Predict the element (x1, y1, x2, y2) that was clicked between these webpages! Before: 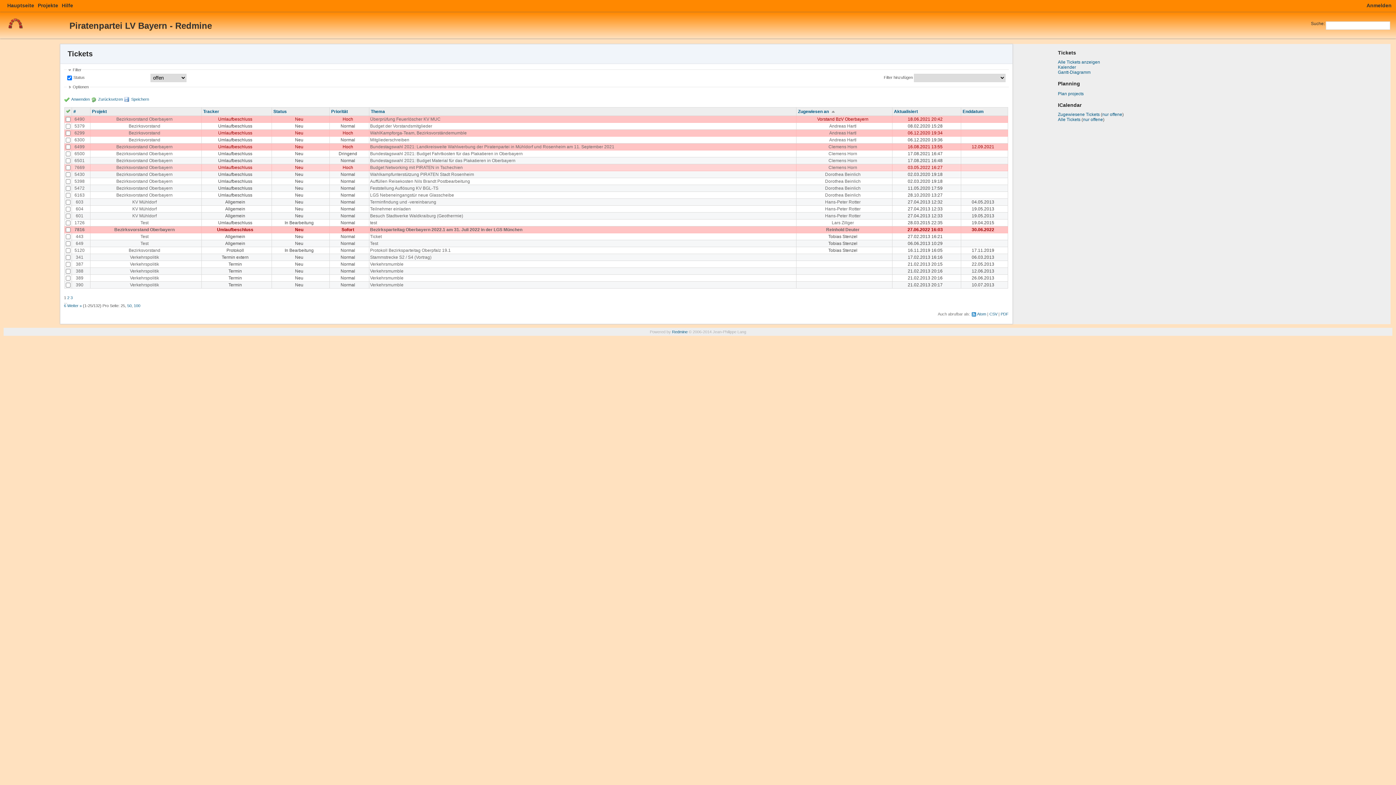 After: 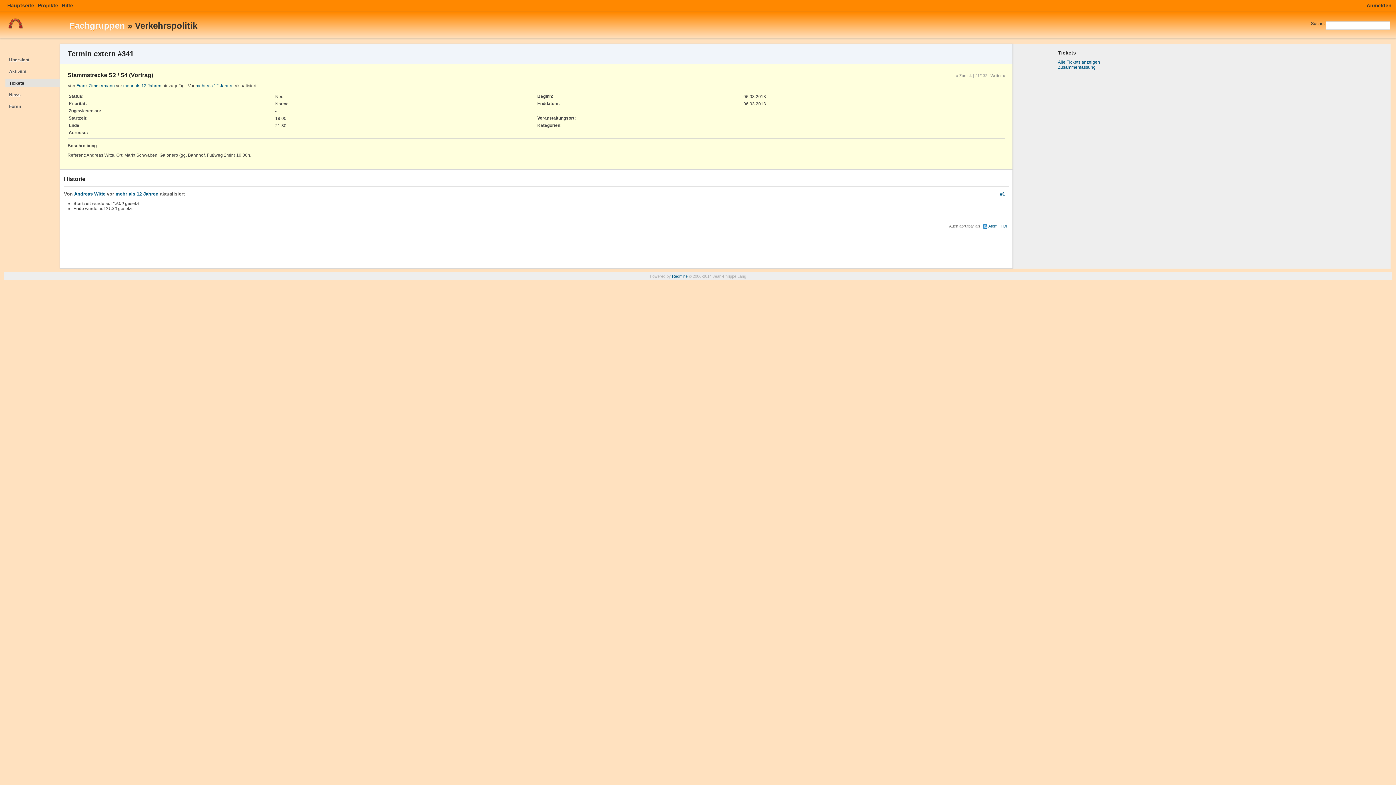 Action: bbox: (370, 254, 431, 259) label: Stammstrecke S2 / S4 (Vortrag)